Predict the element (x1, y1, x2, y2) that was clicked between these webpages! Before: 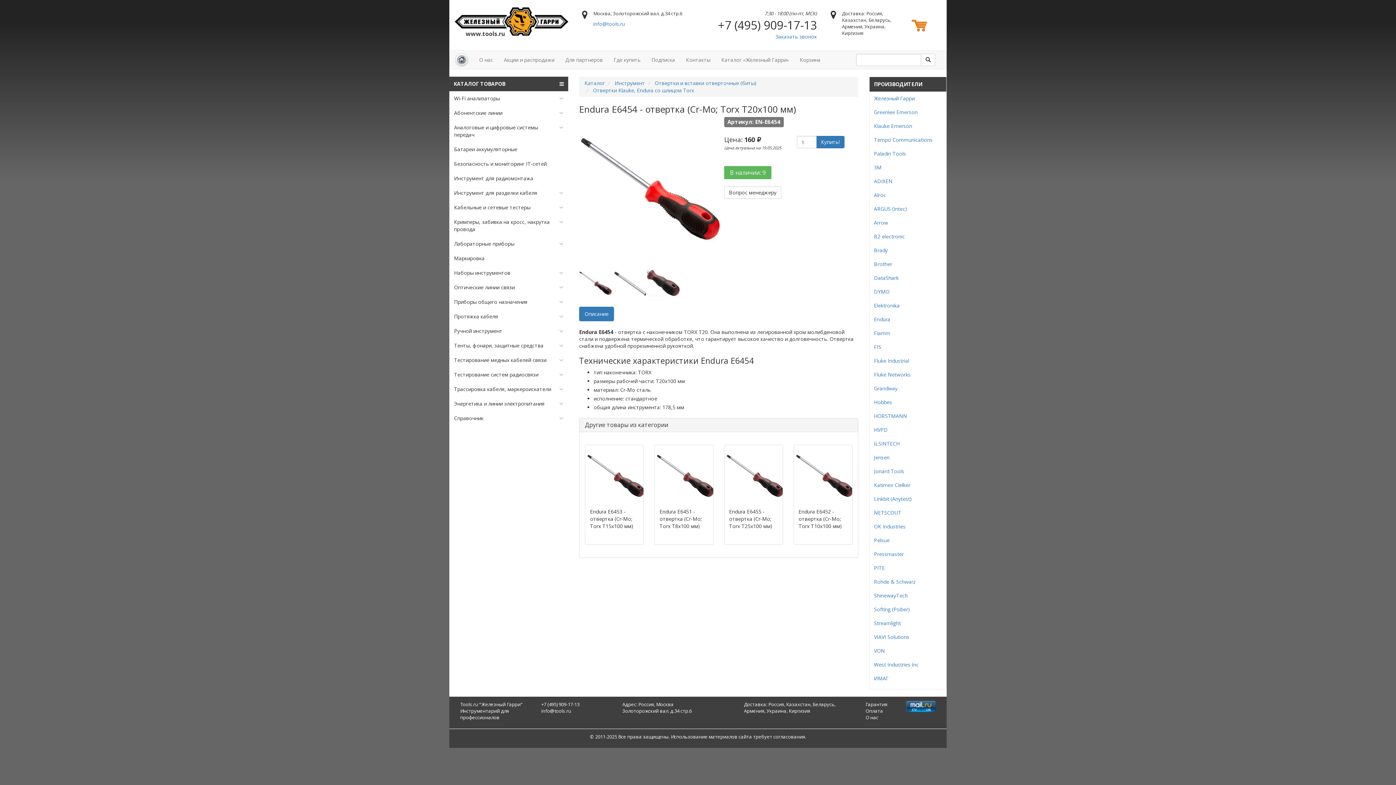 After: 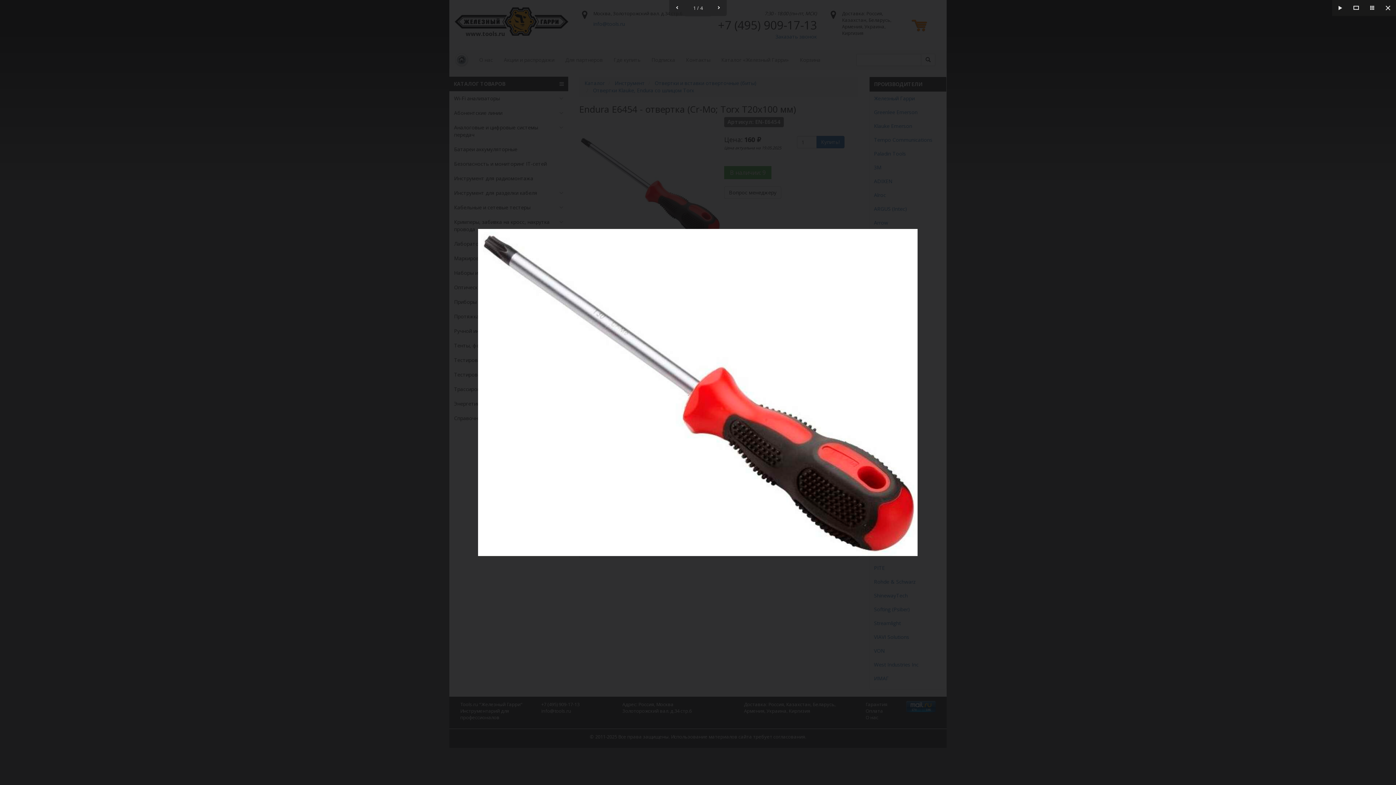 Action: bbox: (579, 117, 721, 259)